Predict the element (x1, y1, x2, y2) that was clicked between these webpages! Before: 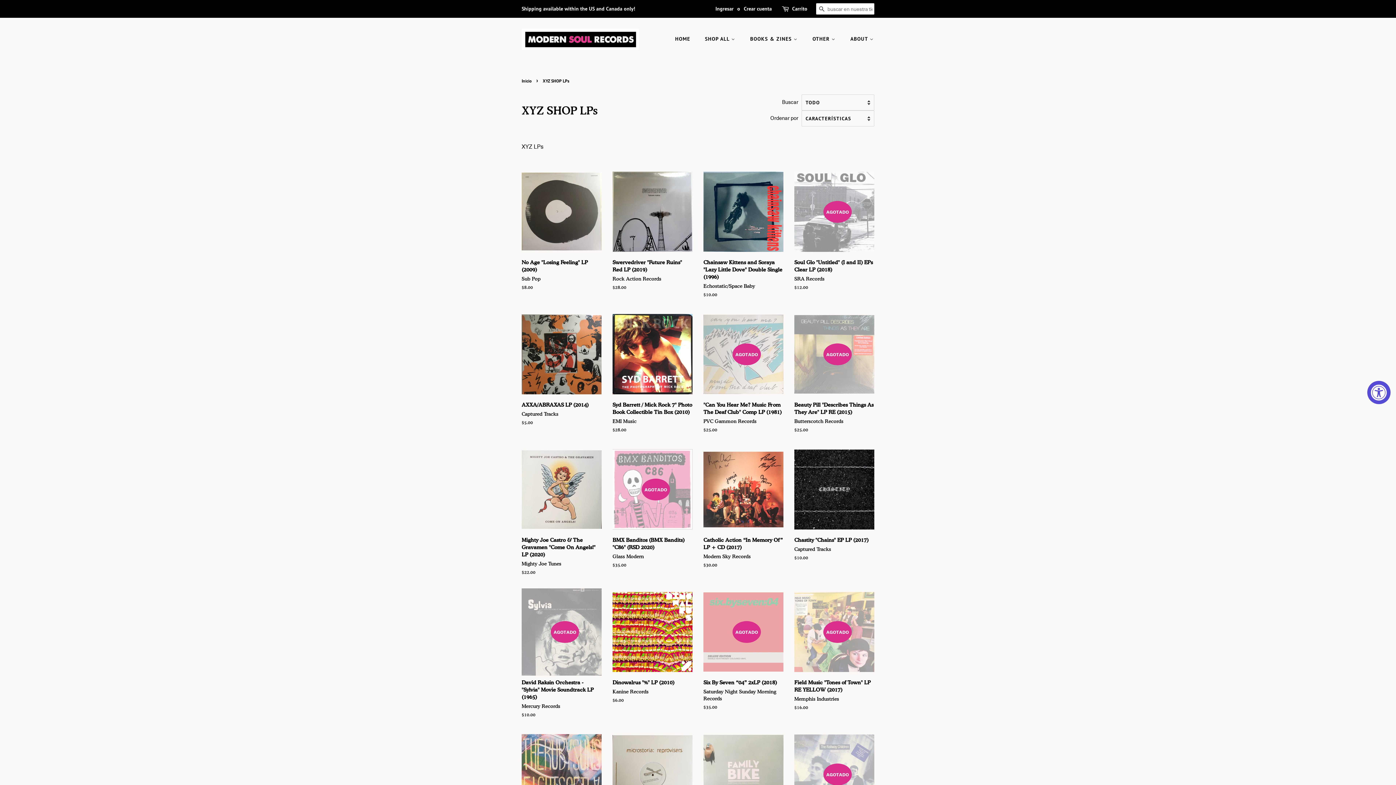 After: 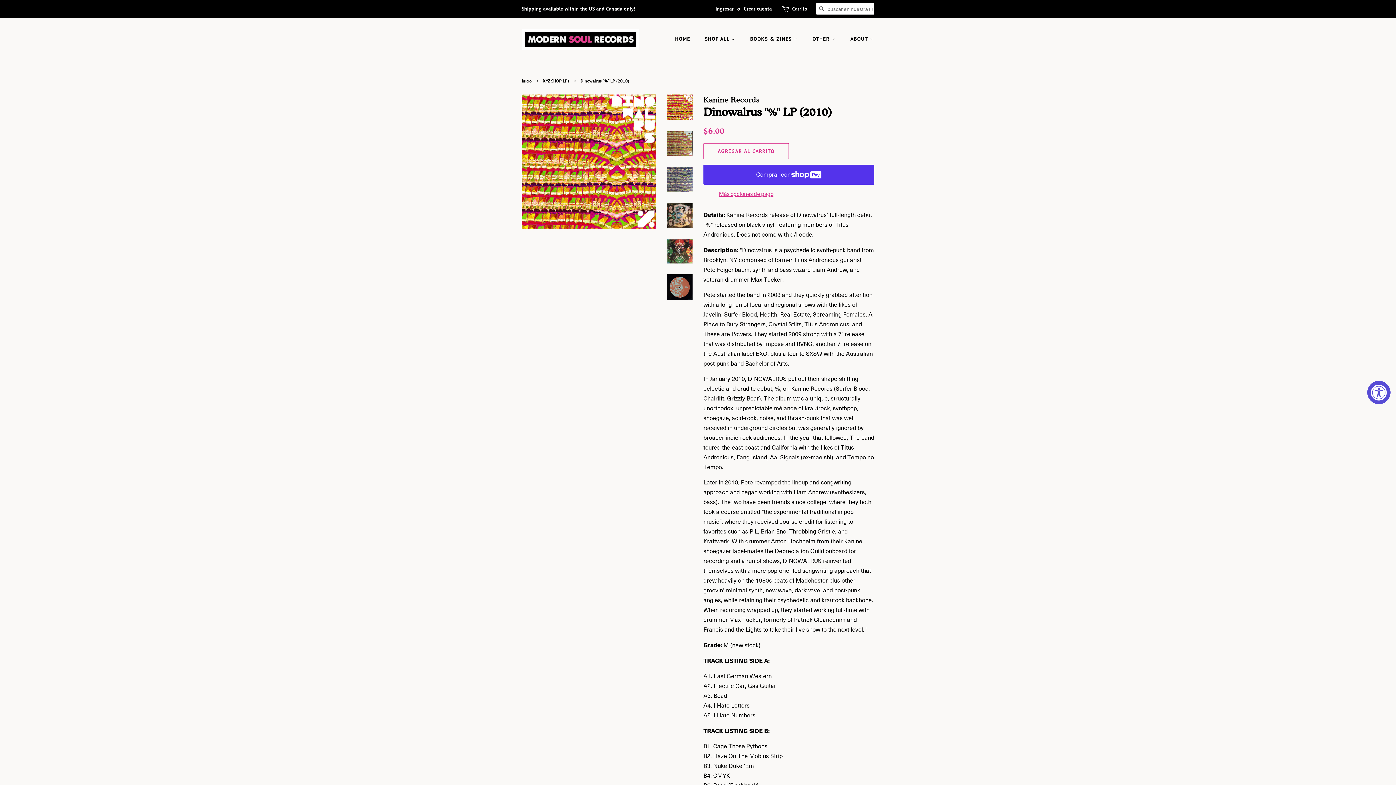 Action: label: Dinowalrus "%" LP (2010)

Kanine Records

Precio habitual
$6.00 bbox: (612, 588, 692, 716)